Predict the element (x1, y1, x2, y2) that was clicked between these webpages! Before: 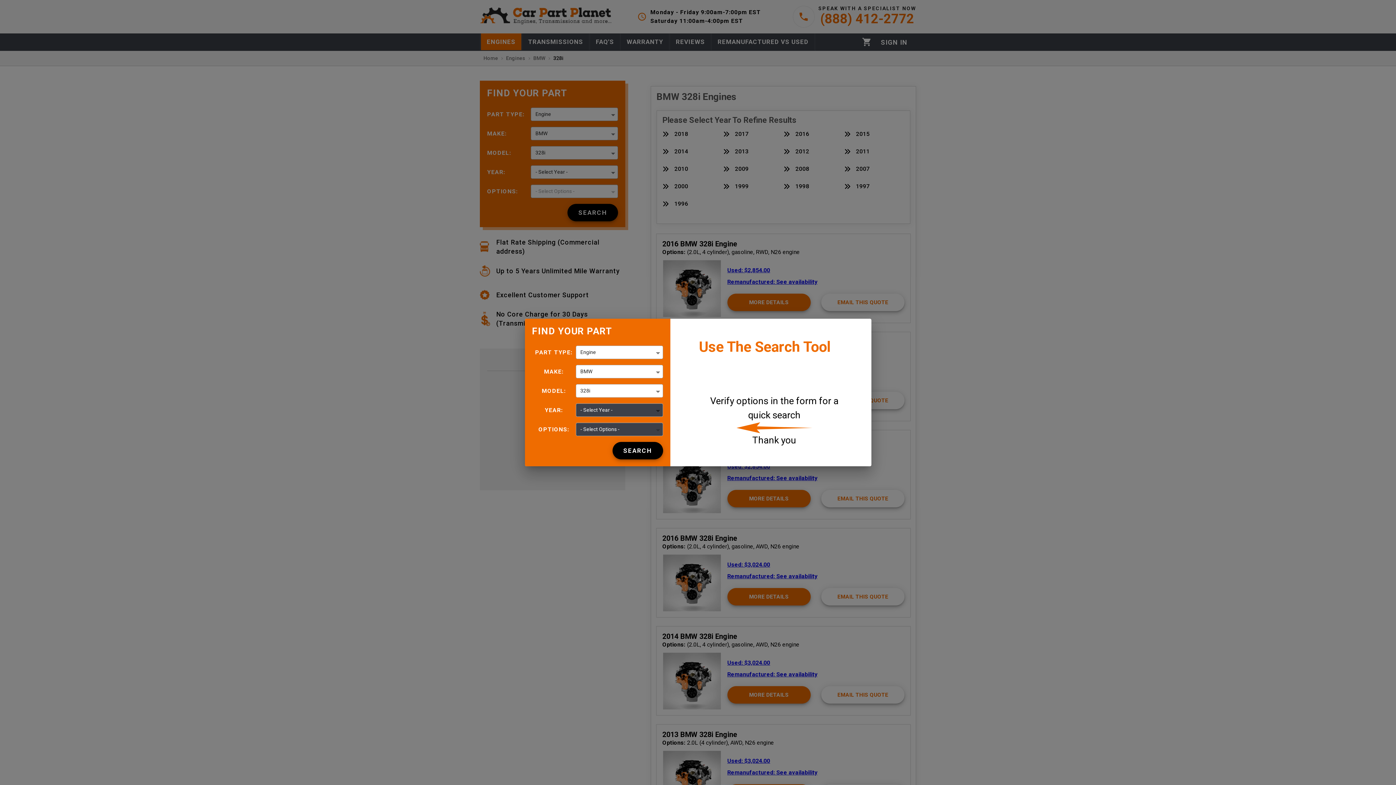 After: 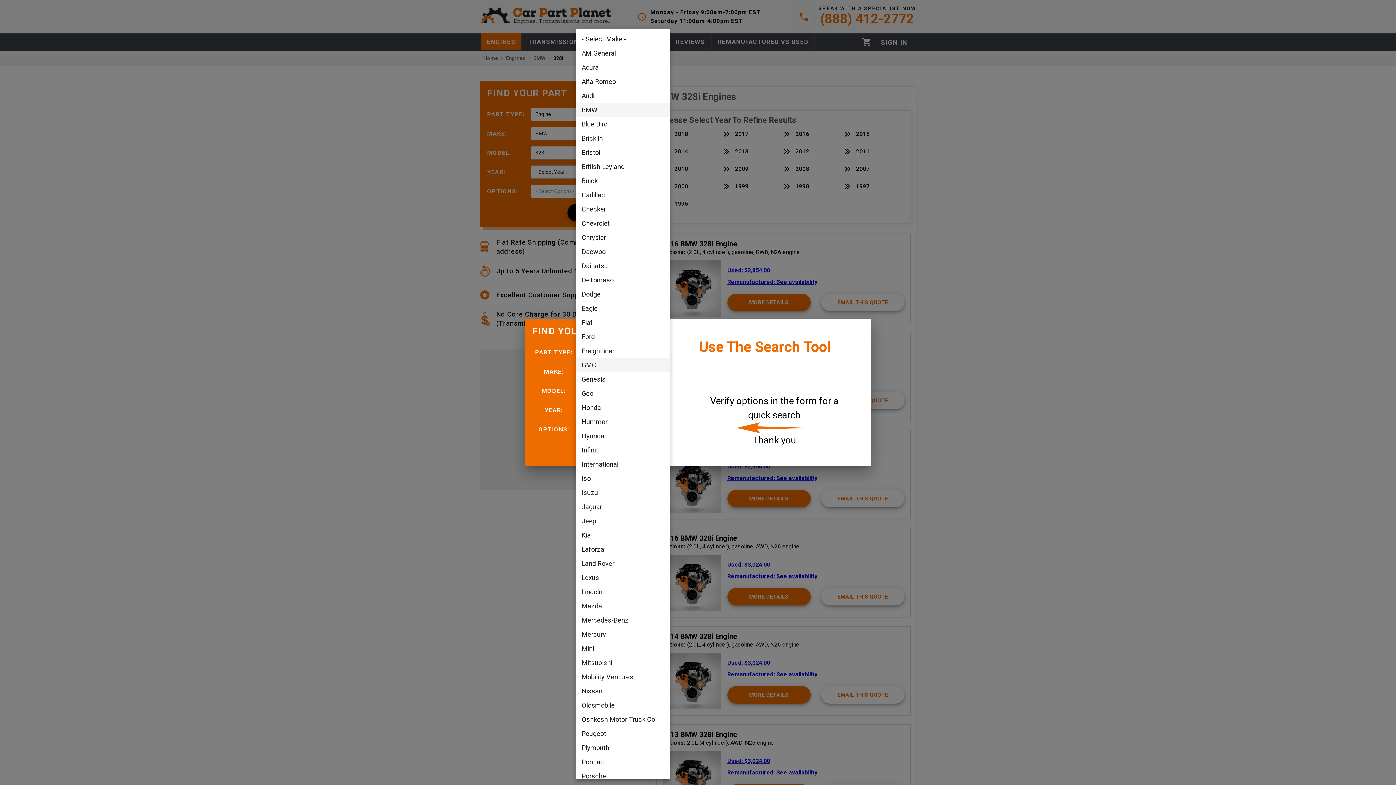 Action: bbox: (575, 365, 663, 378) label: BMW